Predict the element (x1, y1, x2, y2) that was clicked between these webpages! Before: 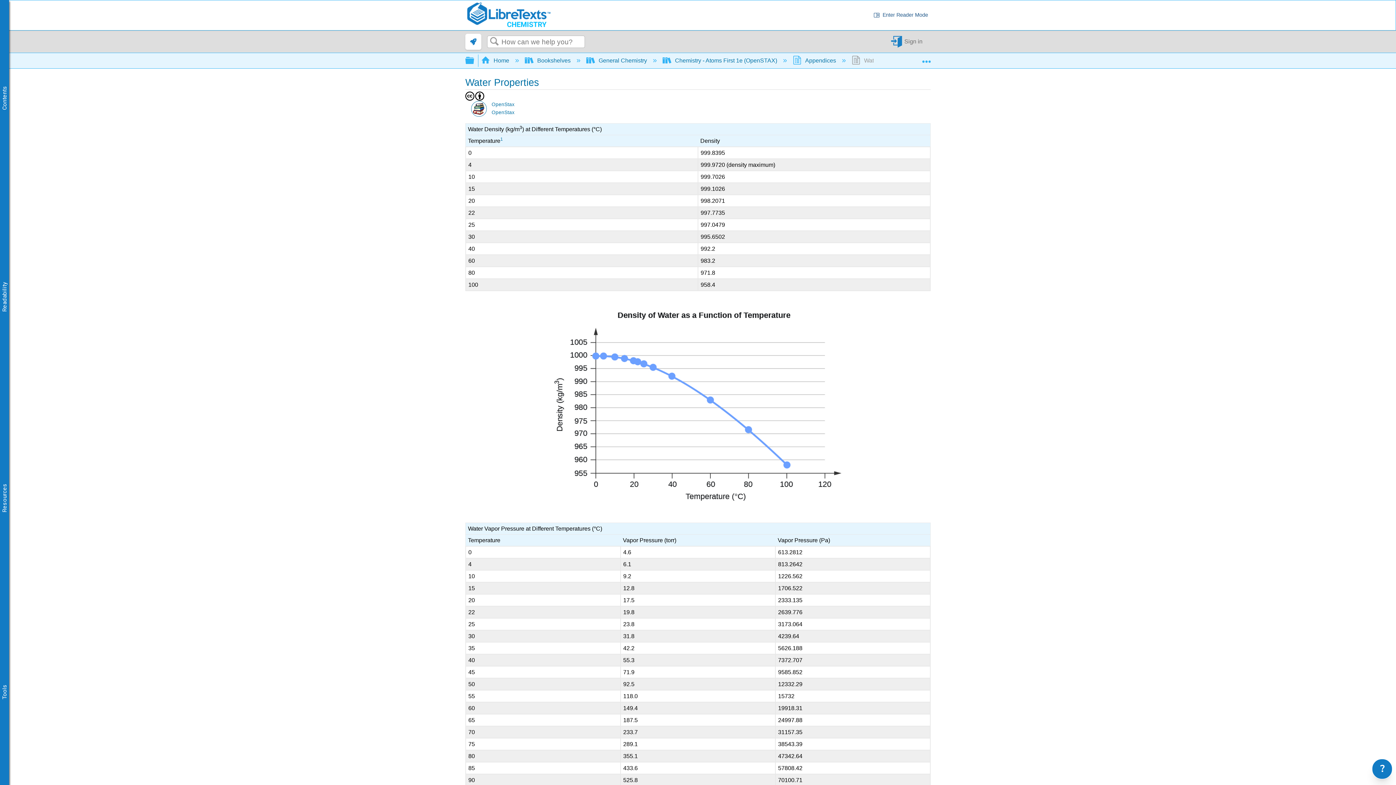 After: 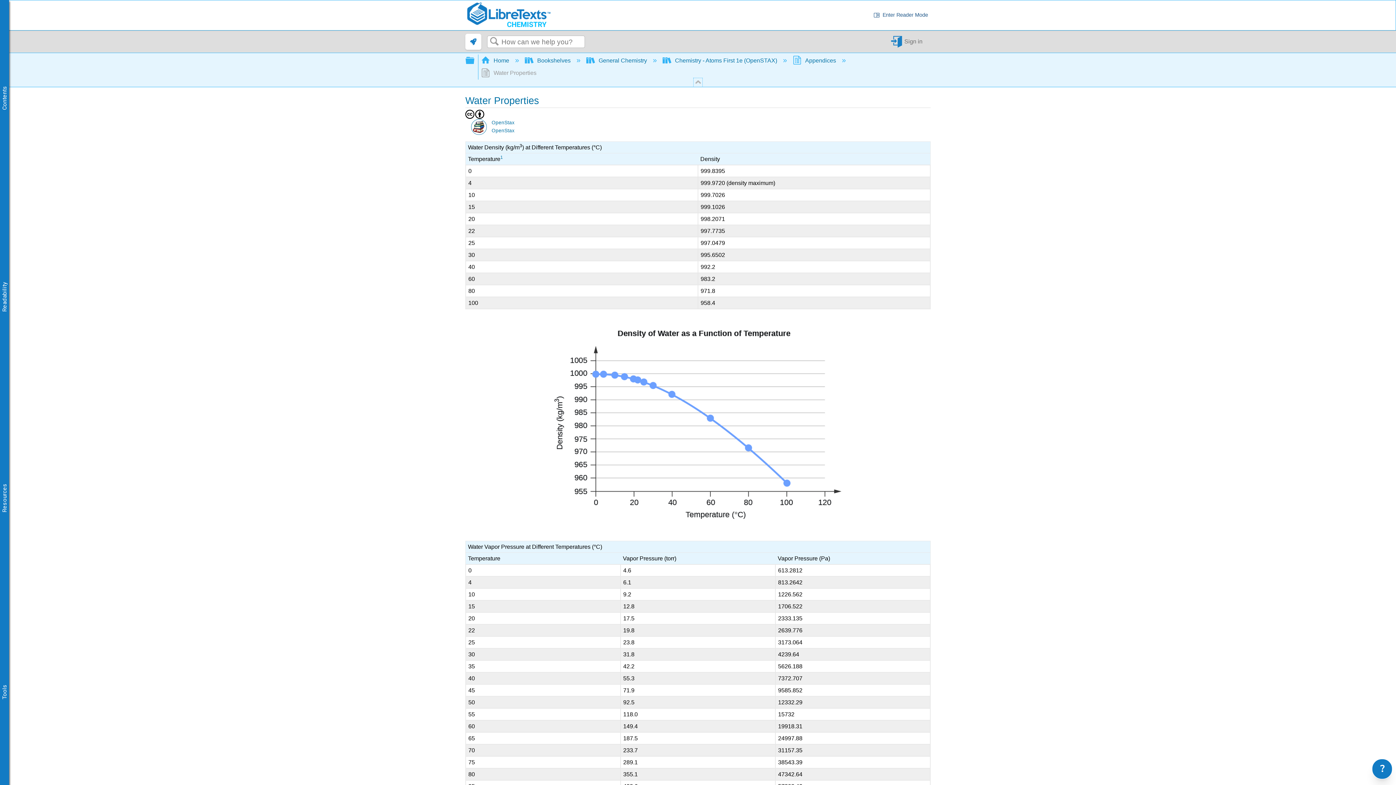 Action: label:  Expand/collapse global location bbox: (922, 53, 930, 64)